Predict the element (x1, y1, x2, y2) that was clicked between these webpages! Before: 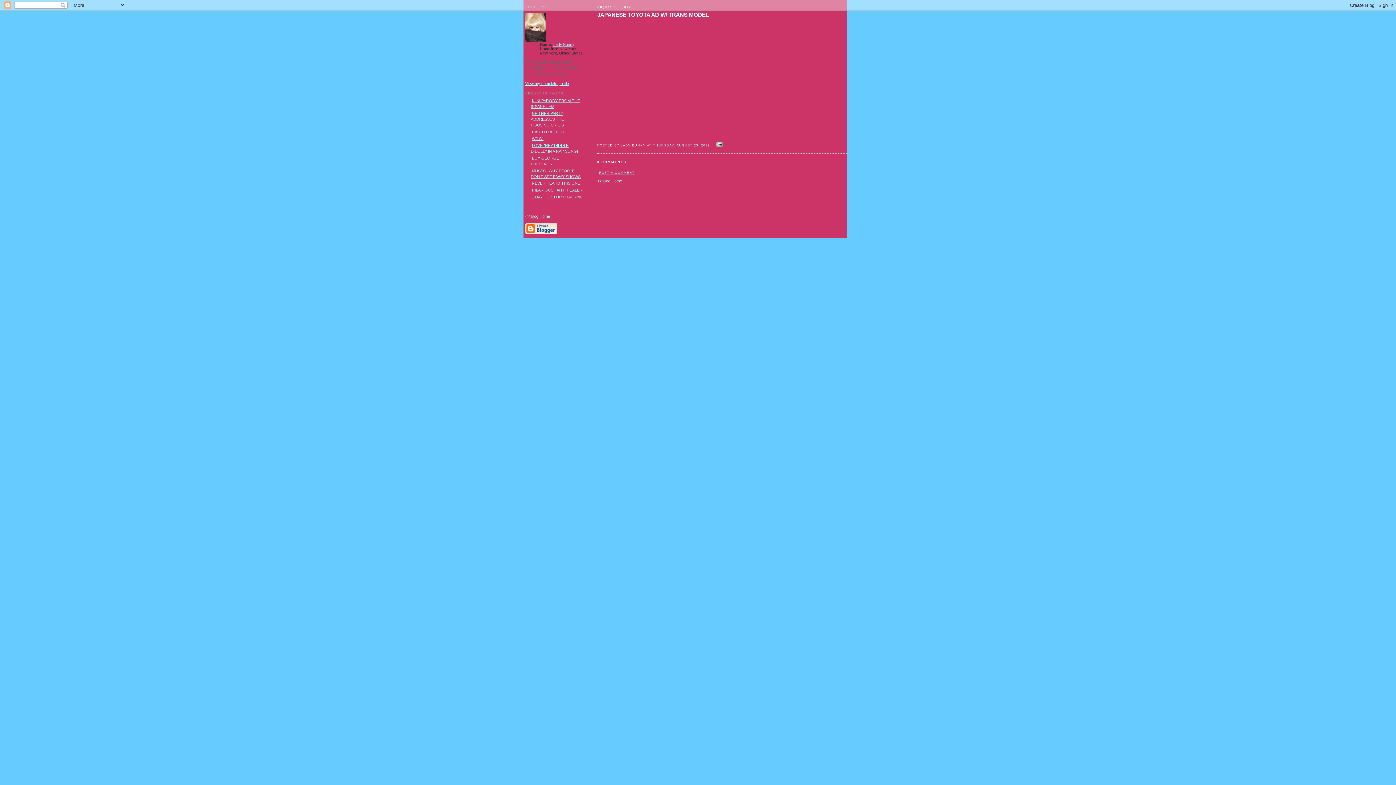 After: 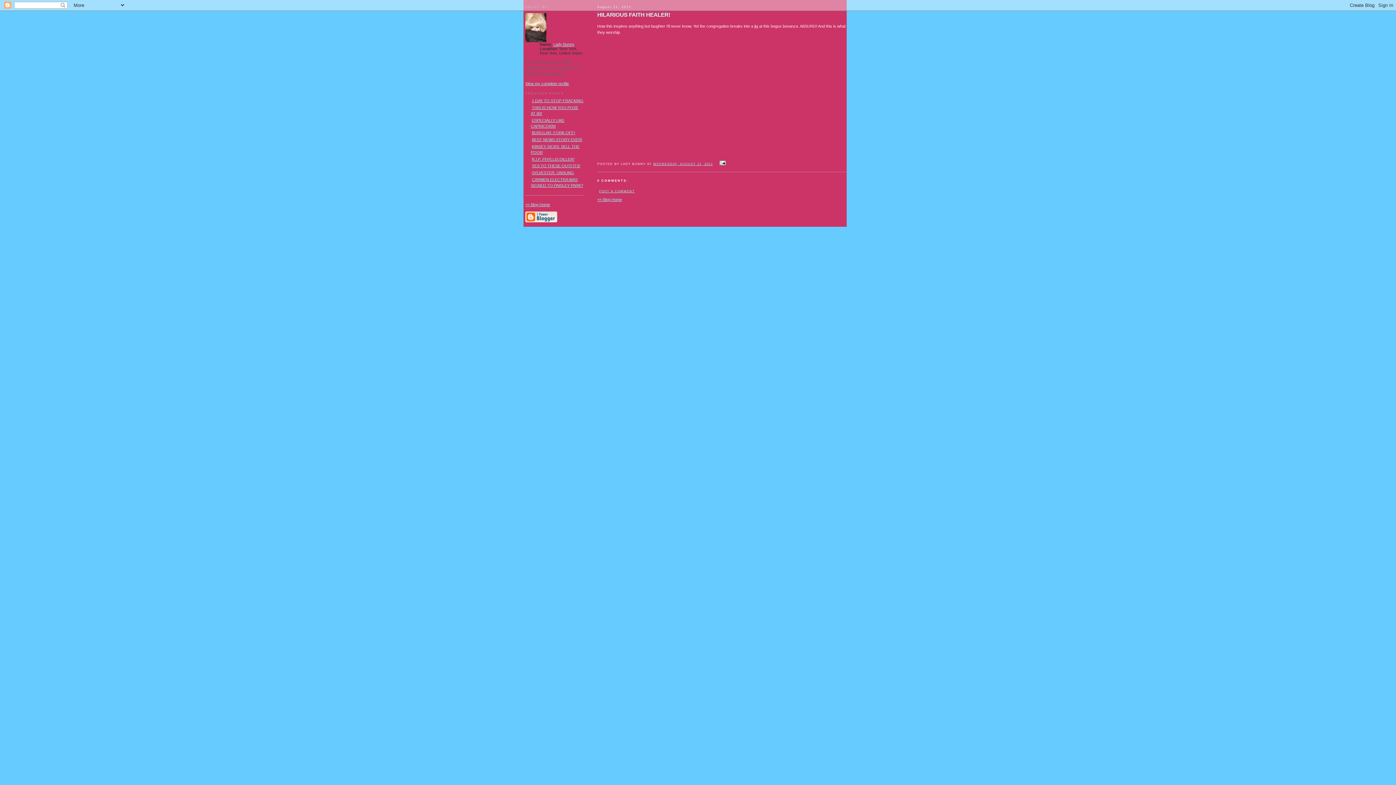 Action: label: HILARIOUS FAITH HEALER! bbox: (532, 188, 583, 192)